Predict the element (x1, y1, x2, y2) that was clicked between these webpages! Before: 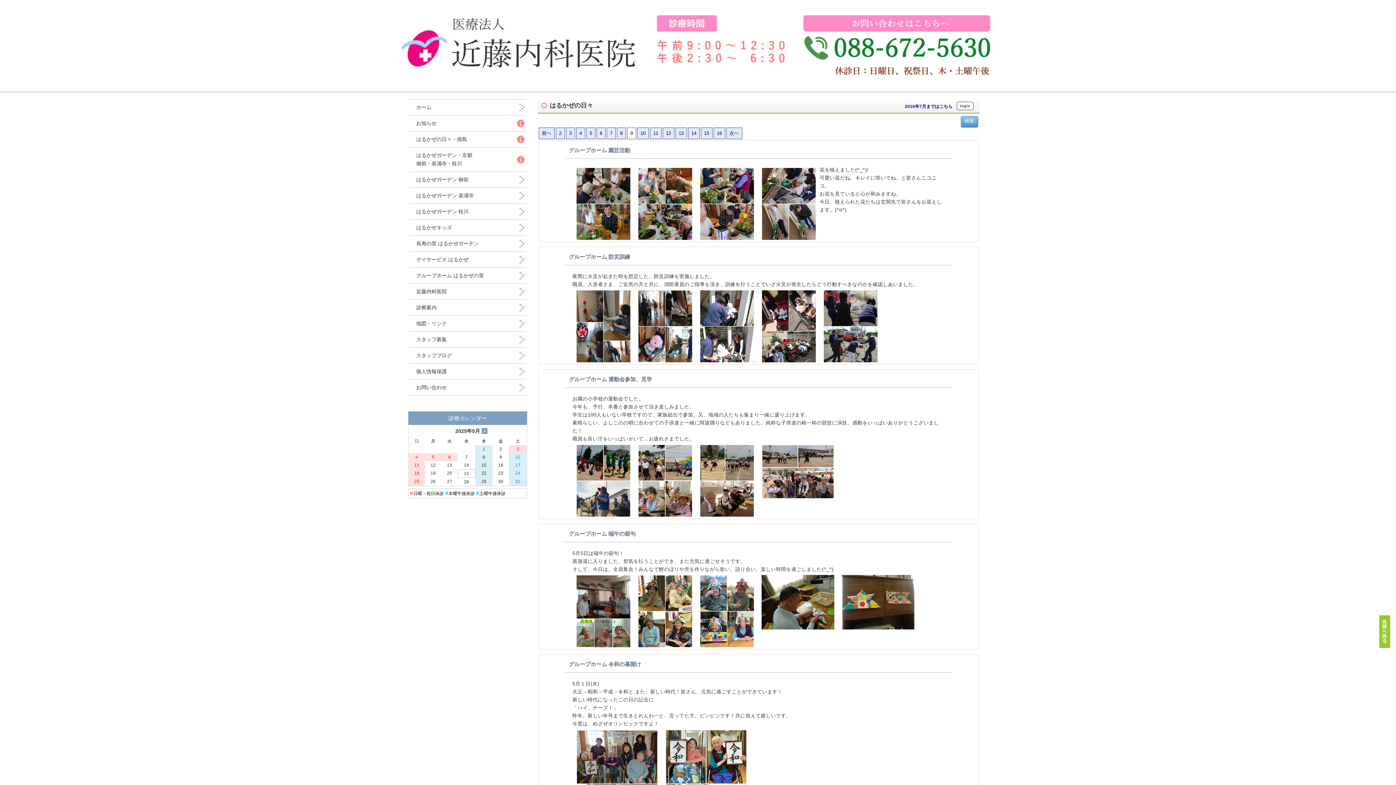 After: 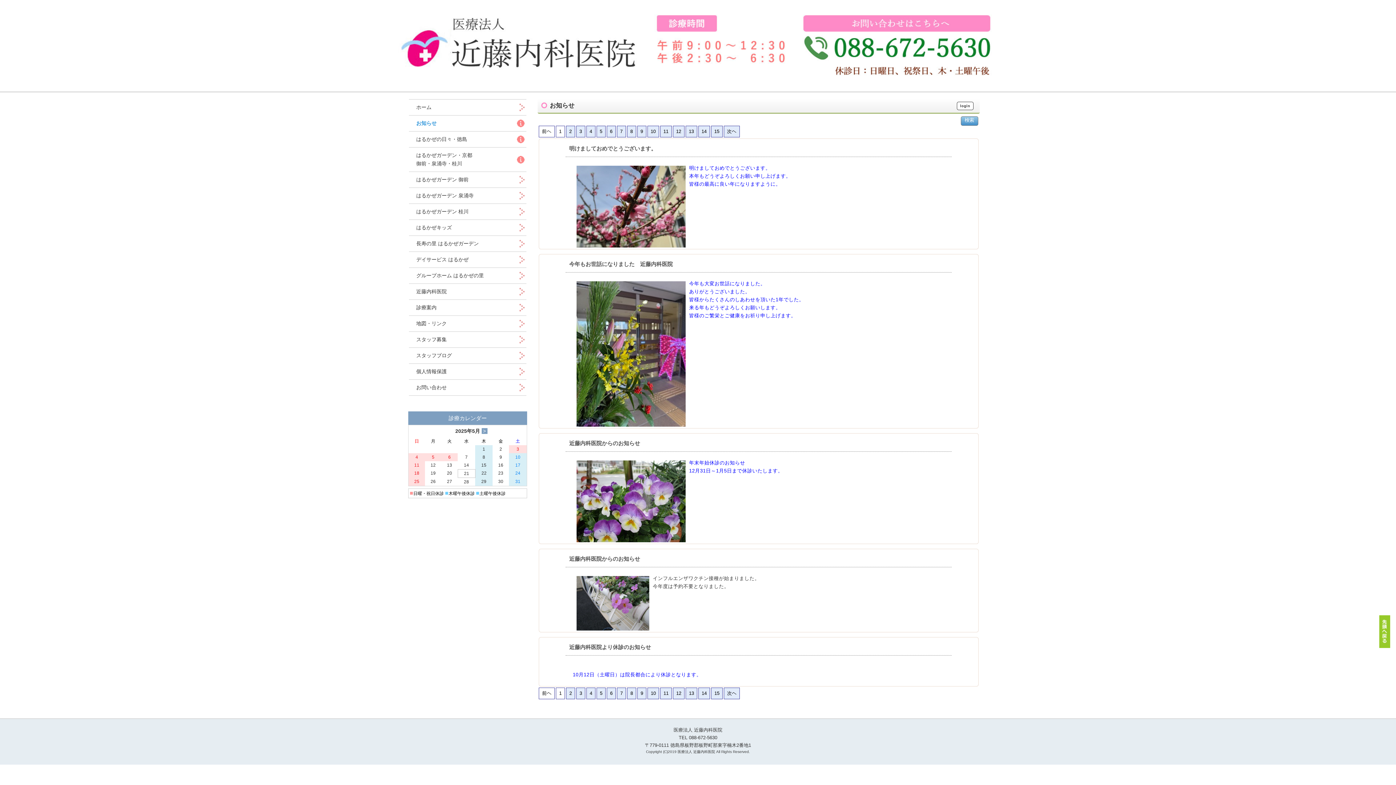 Action: label: お知らせ bbox: (409, 115, 526, 131)